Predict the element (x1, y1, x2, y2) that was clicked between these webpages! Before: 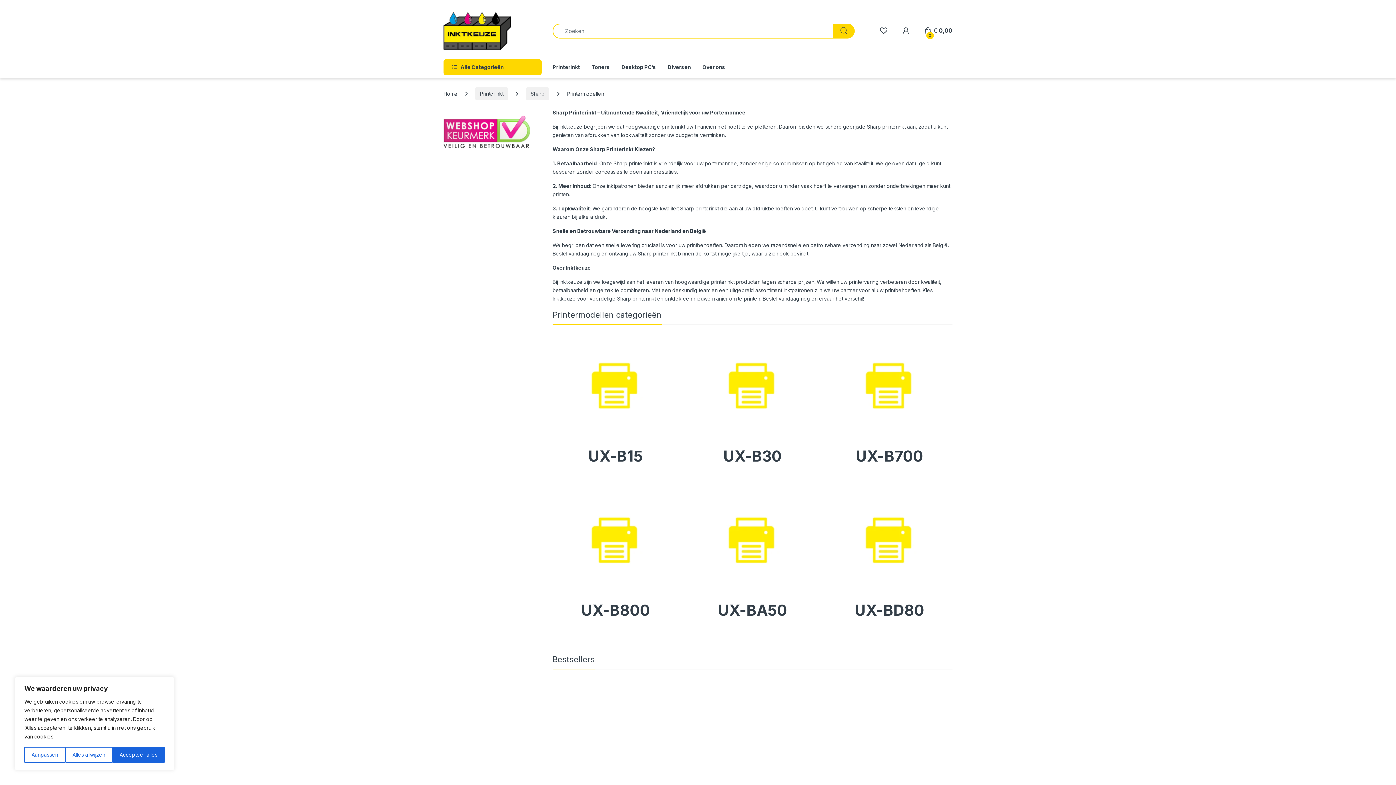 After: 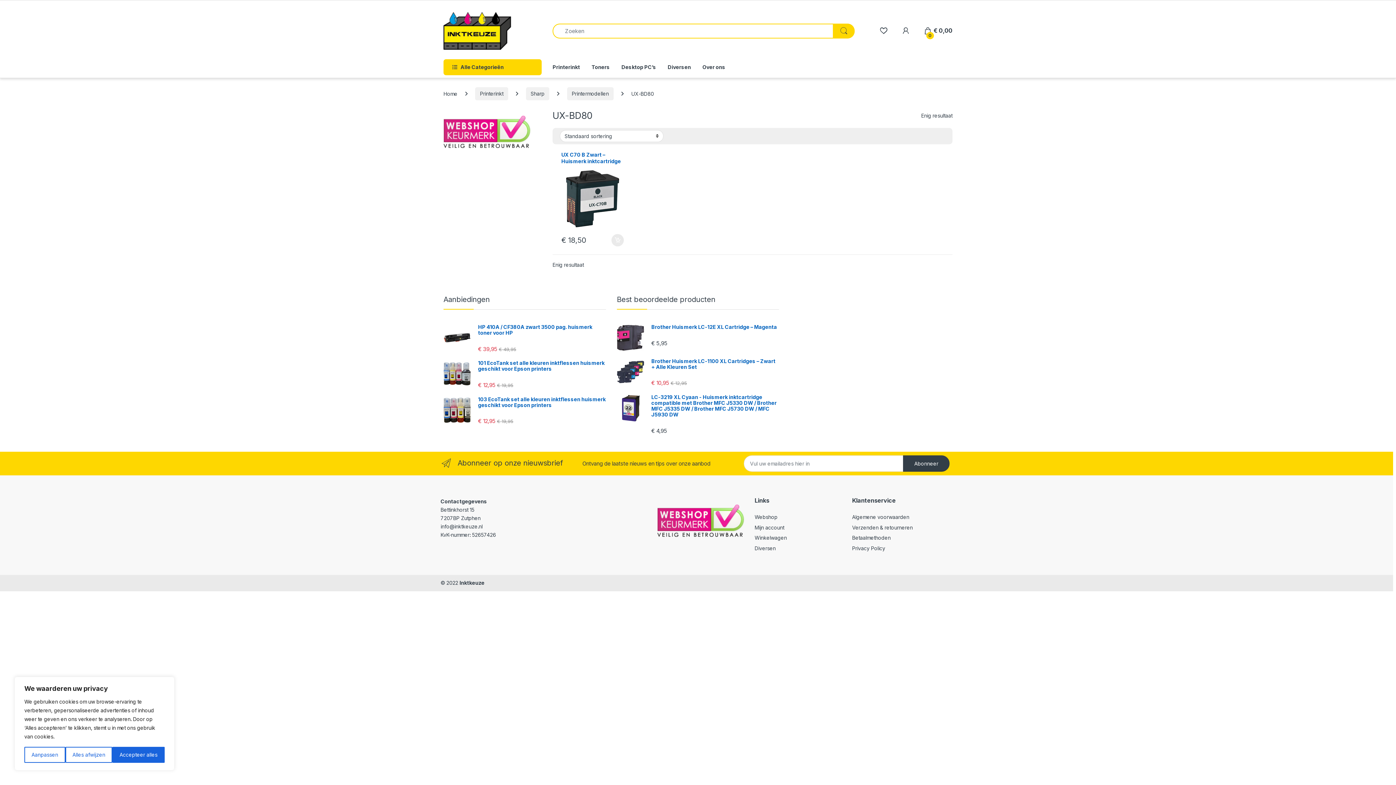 Action: label: Productcategorie bekijken UX-BD80 bbox: (835, 484, 944, 627)